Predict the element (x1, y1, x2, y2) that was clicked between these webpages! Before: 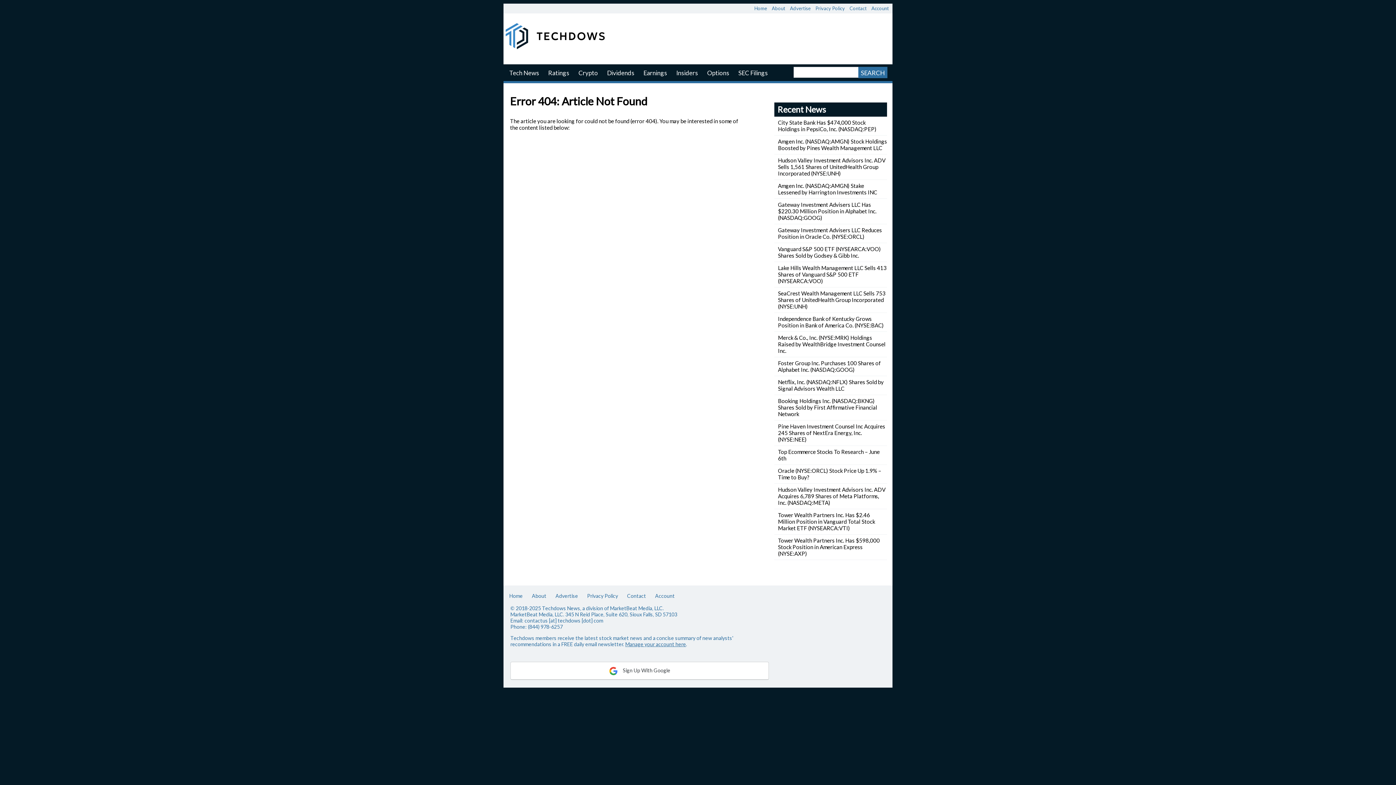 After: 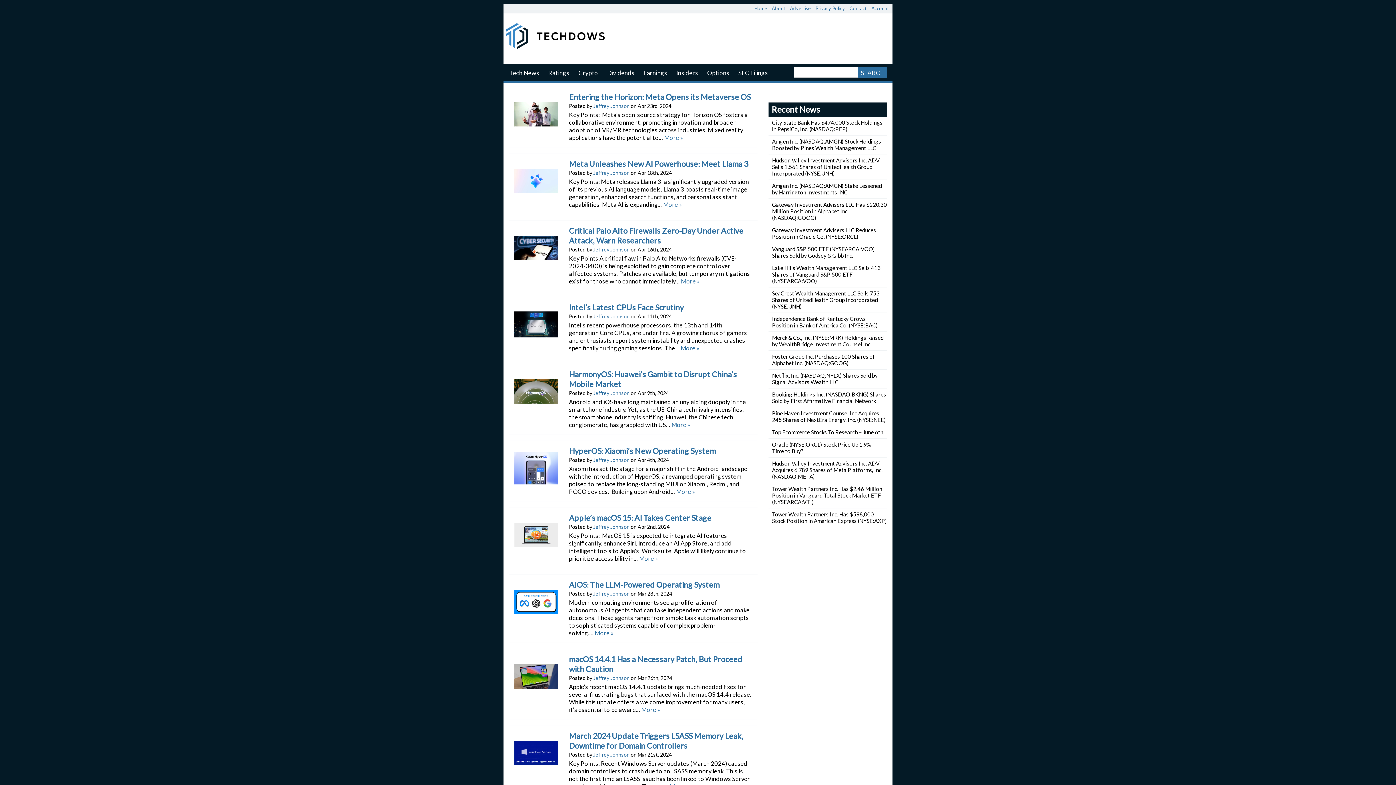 Action: bbox: (754, 3, 770, 13) label: Home